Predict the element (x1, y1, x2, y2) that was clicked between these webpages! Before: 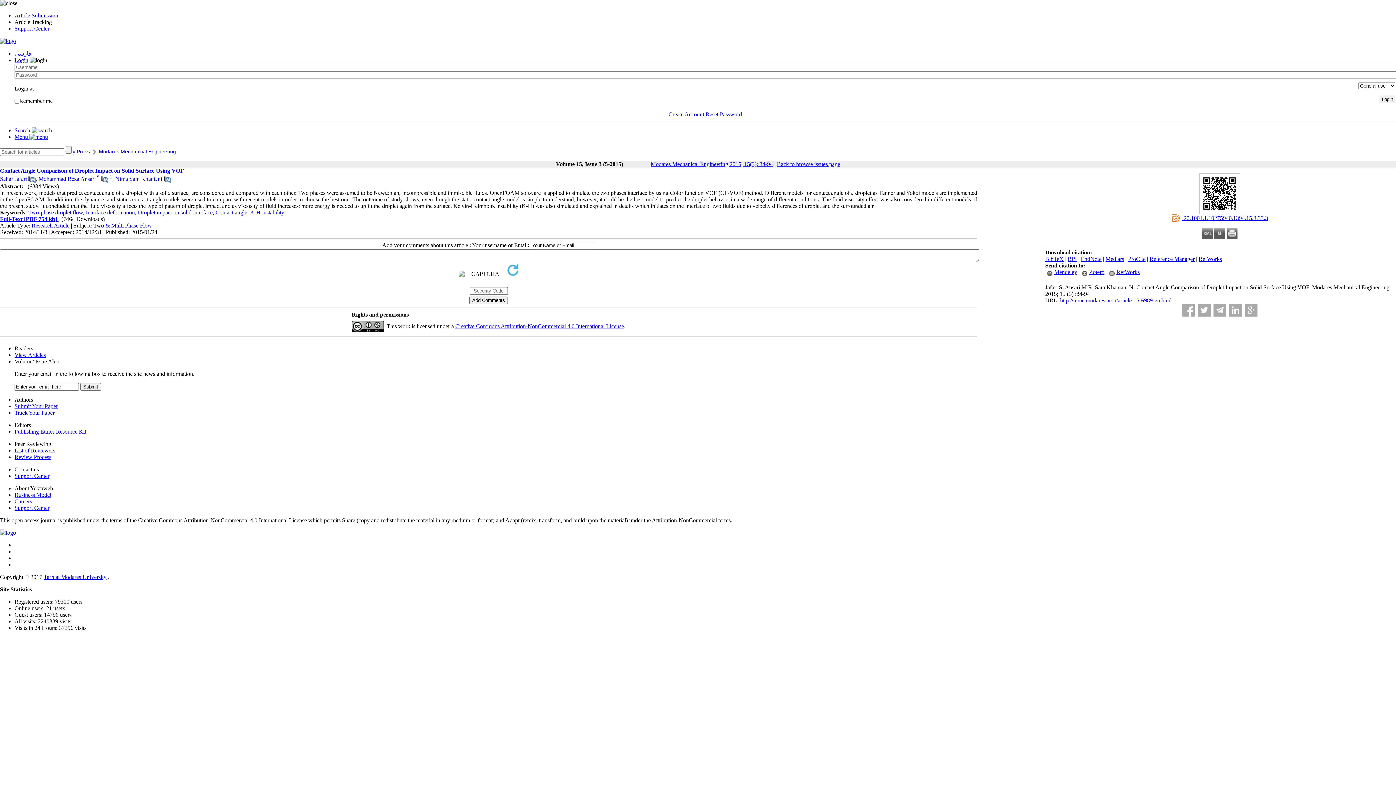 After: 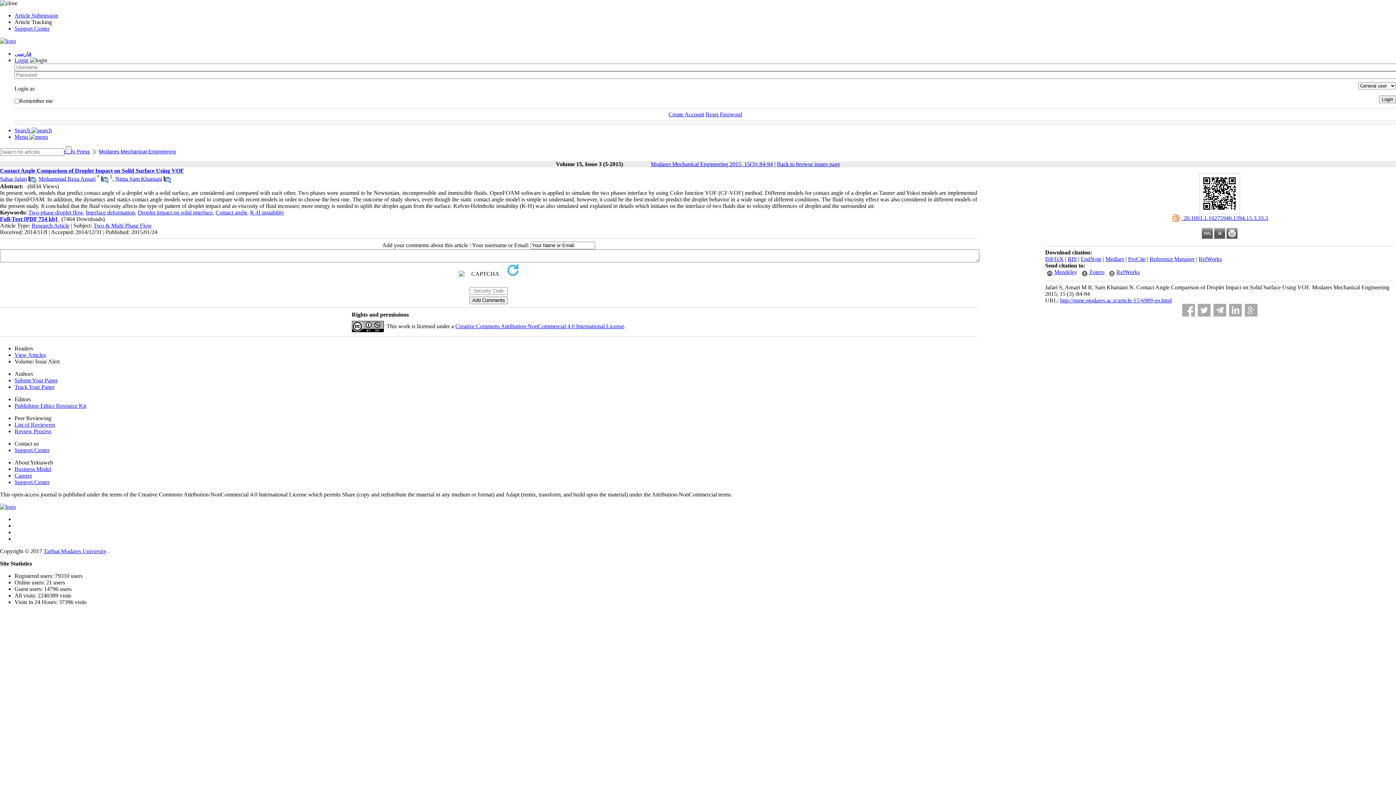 Action: bbox: (14, 358, 59, 364) label: Volume/ Issue Alert